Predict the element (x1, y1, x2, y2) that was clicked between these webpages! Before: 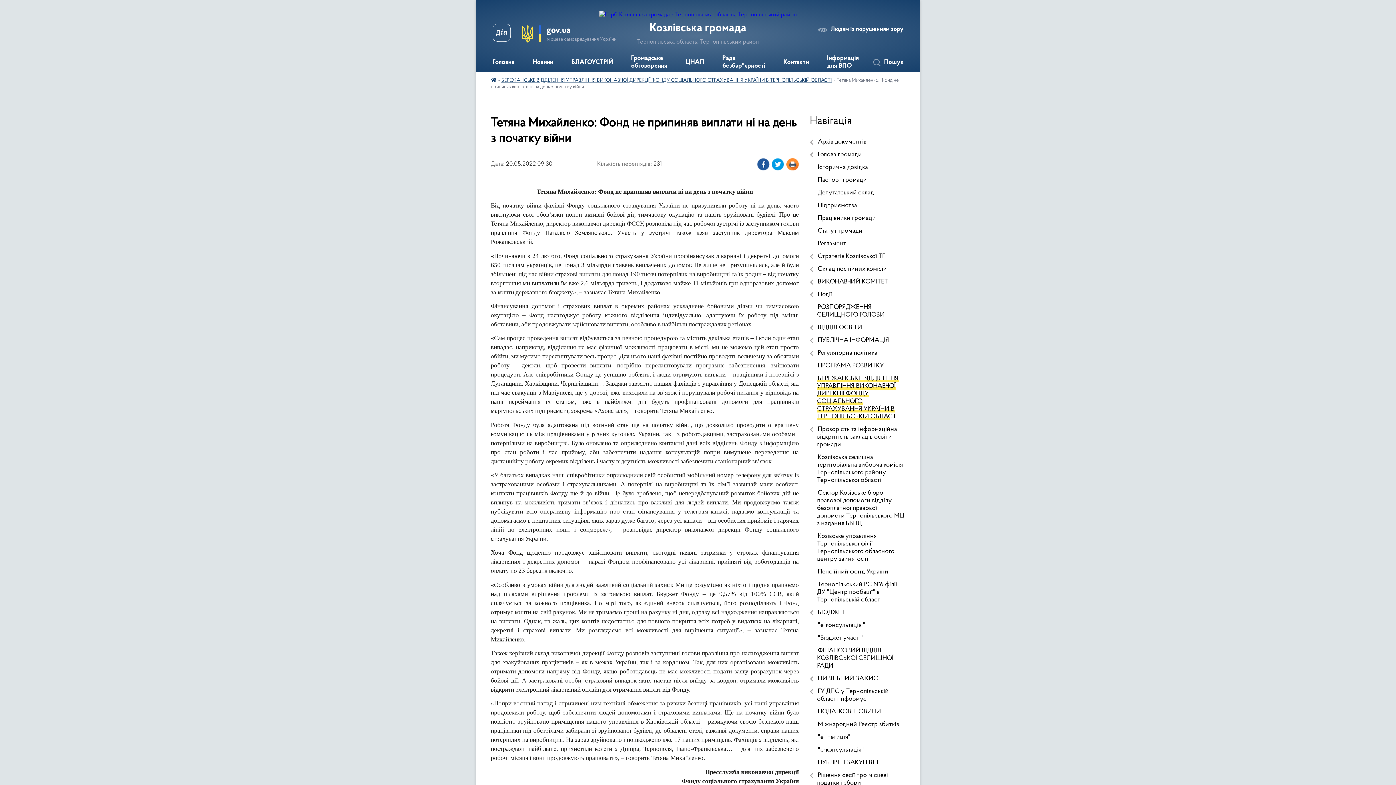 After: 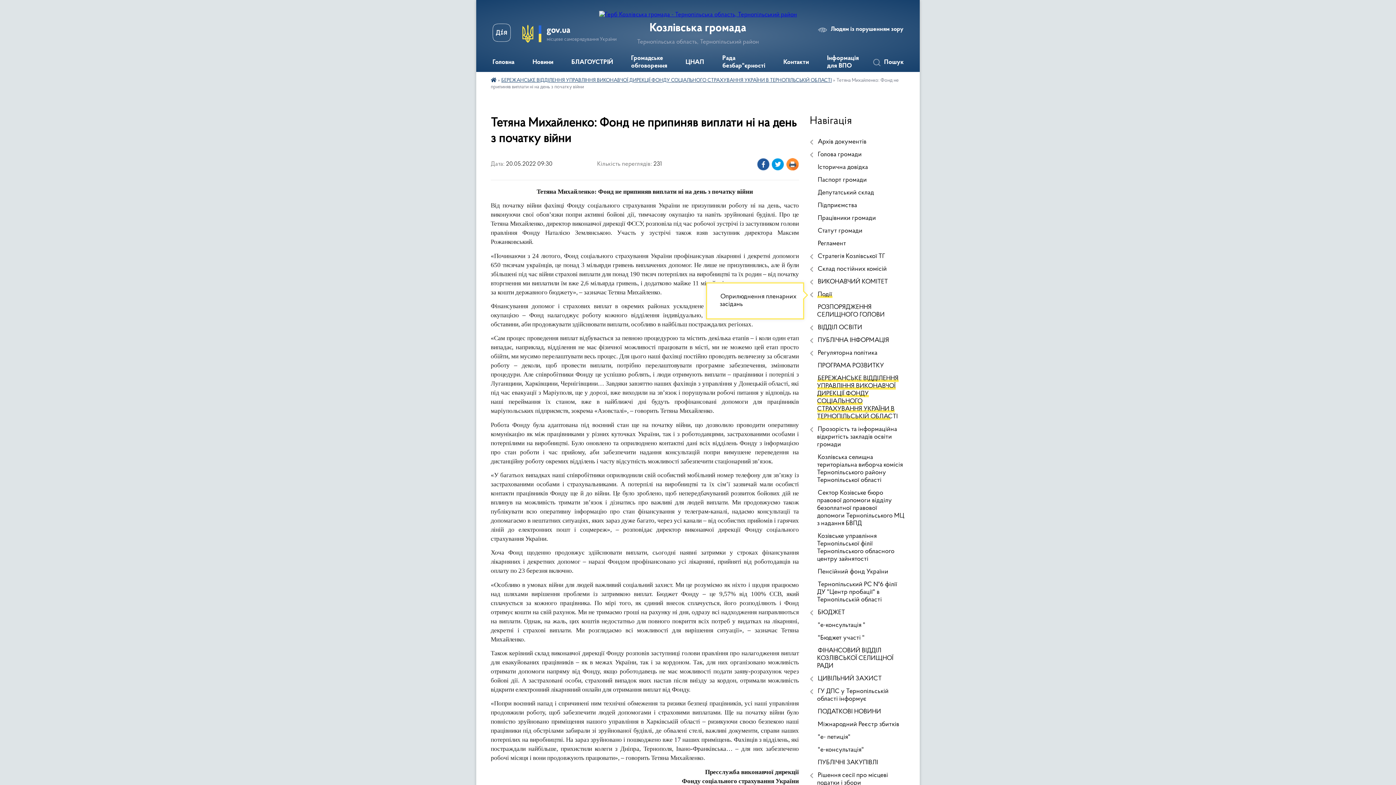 Action: label: Події bbox: (810, 288, 905, 301)